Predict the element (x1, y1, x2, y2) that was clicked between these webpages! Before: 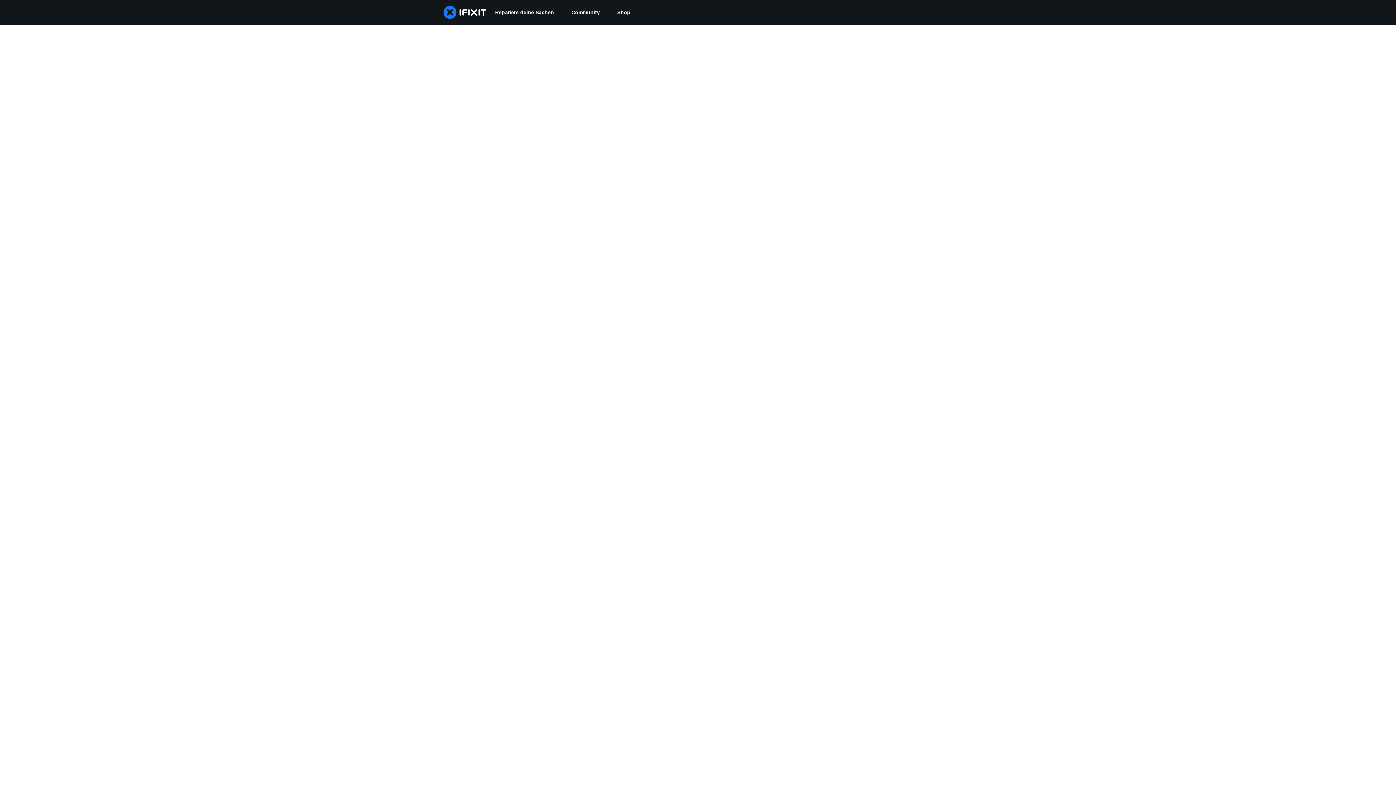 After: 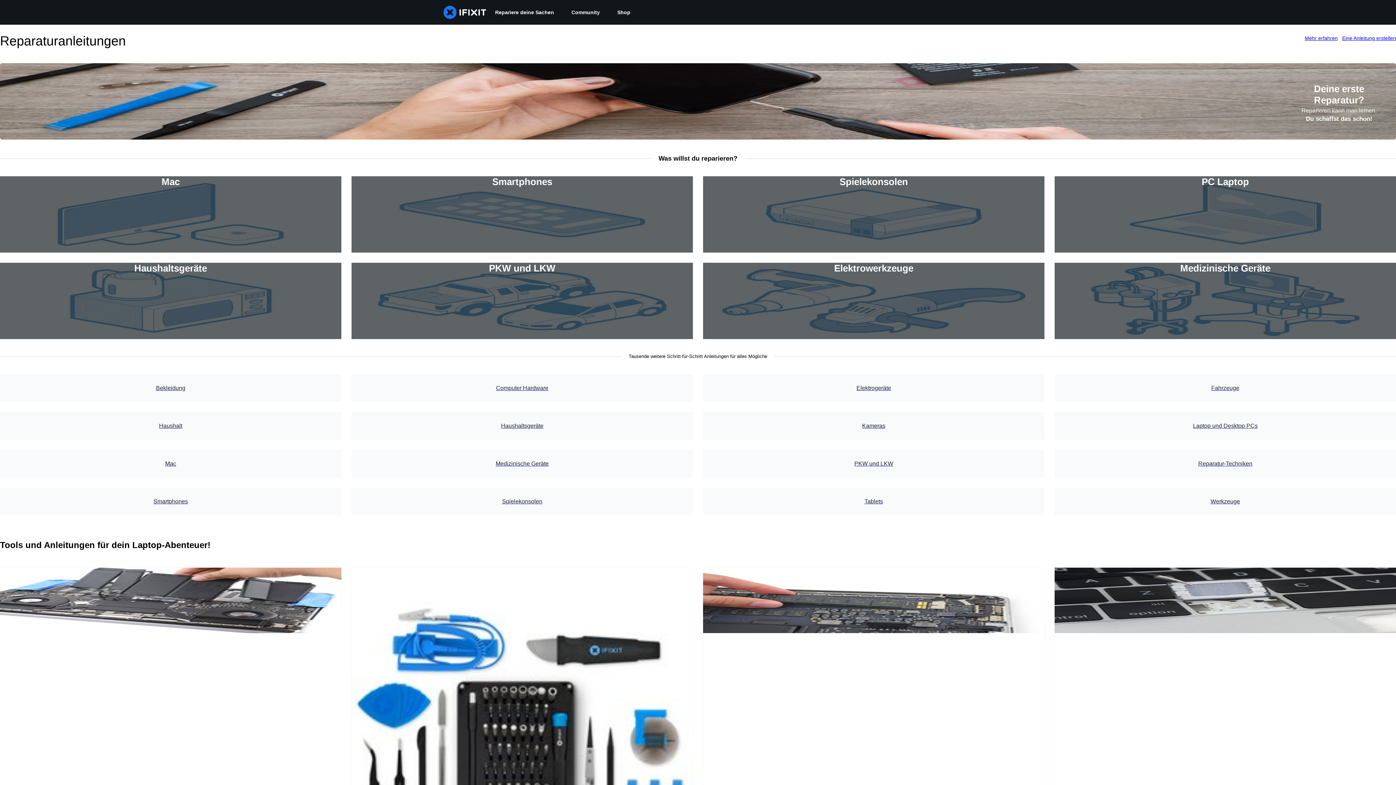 Action: bbox: (486, 0, 562, 24) label: Repariere deine Sachen